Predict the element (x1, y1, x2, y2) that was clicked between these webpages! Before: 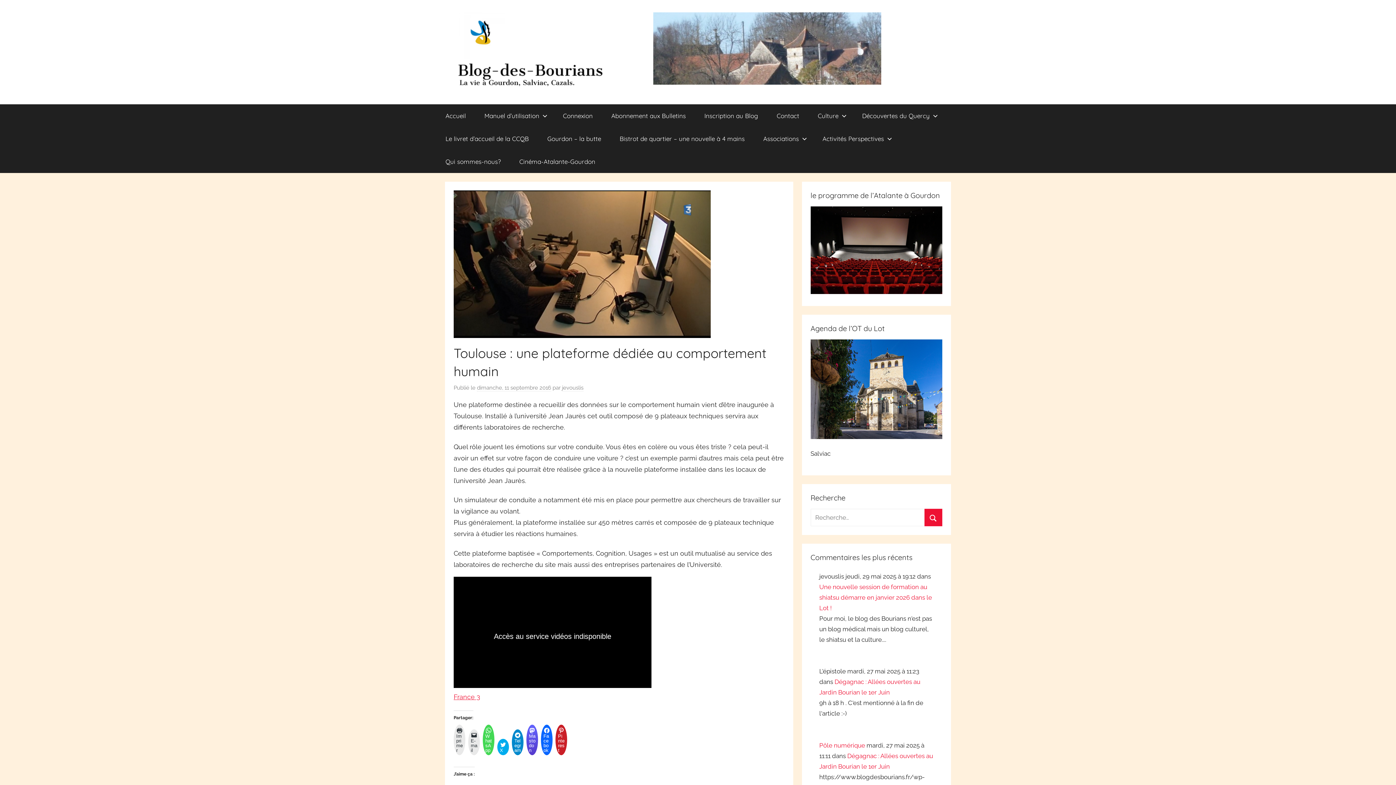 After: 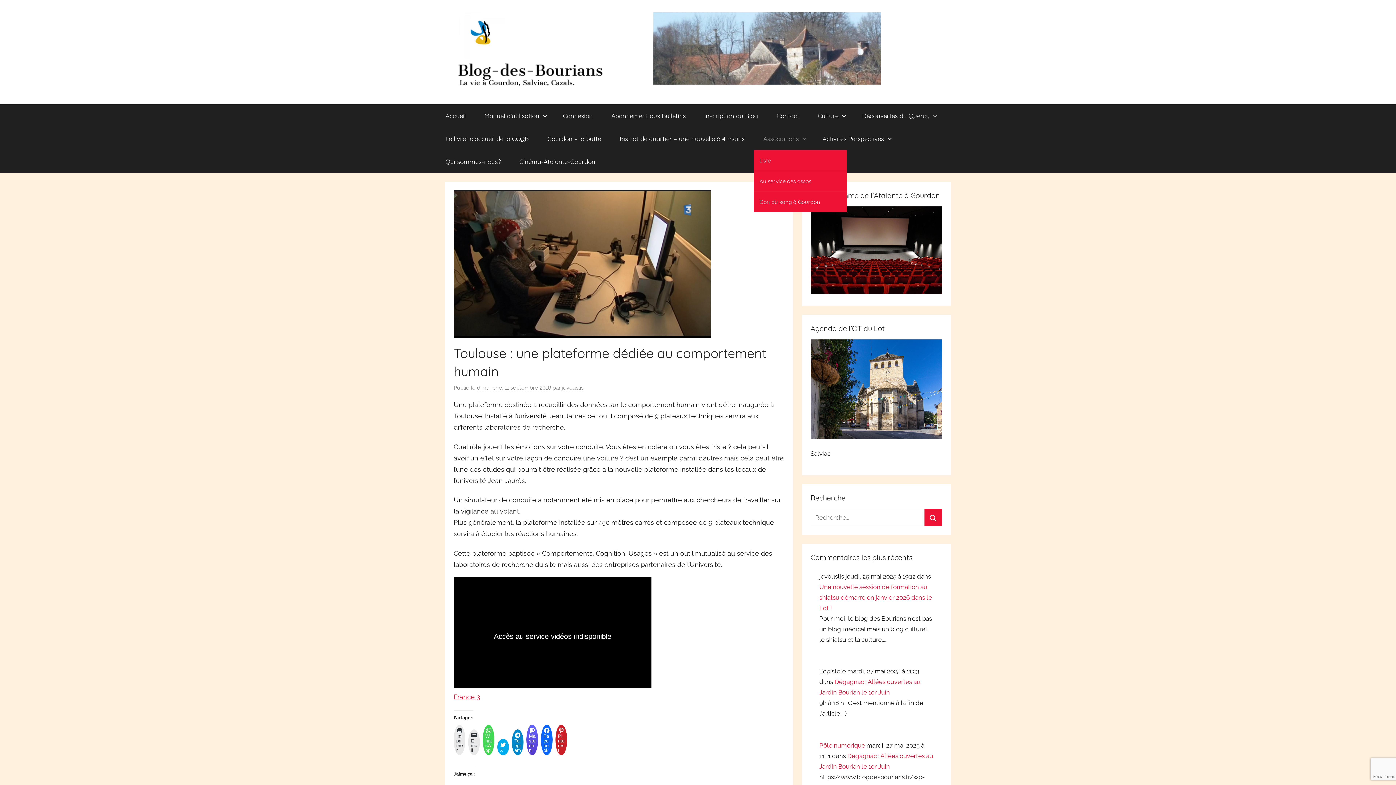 Action: label: Associations bbox: (754, 127, 813, 150)